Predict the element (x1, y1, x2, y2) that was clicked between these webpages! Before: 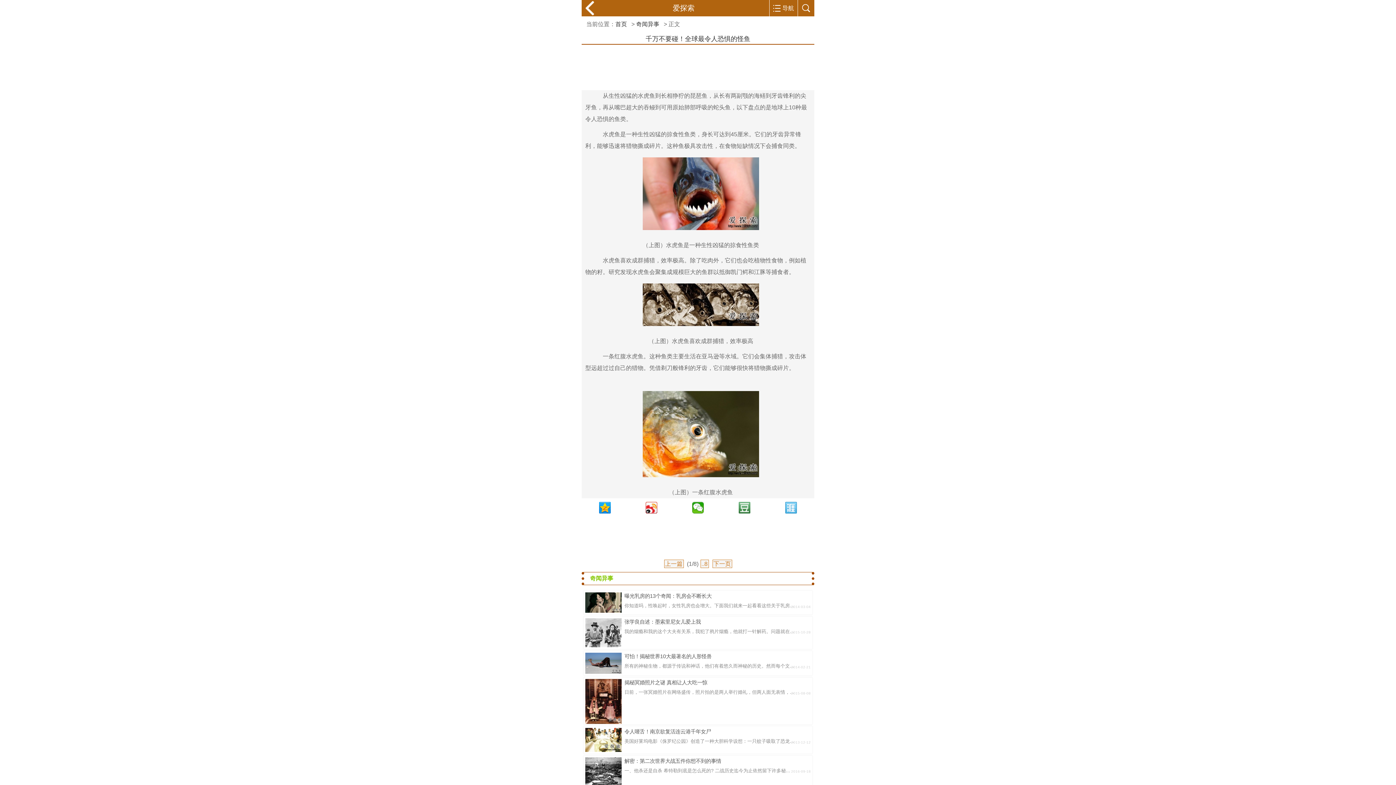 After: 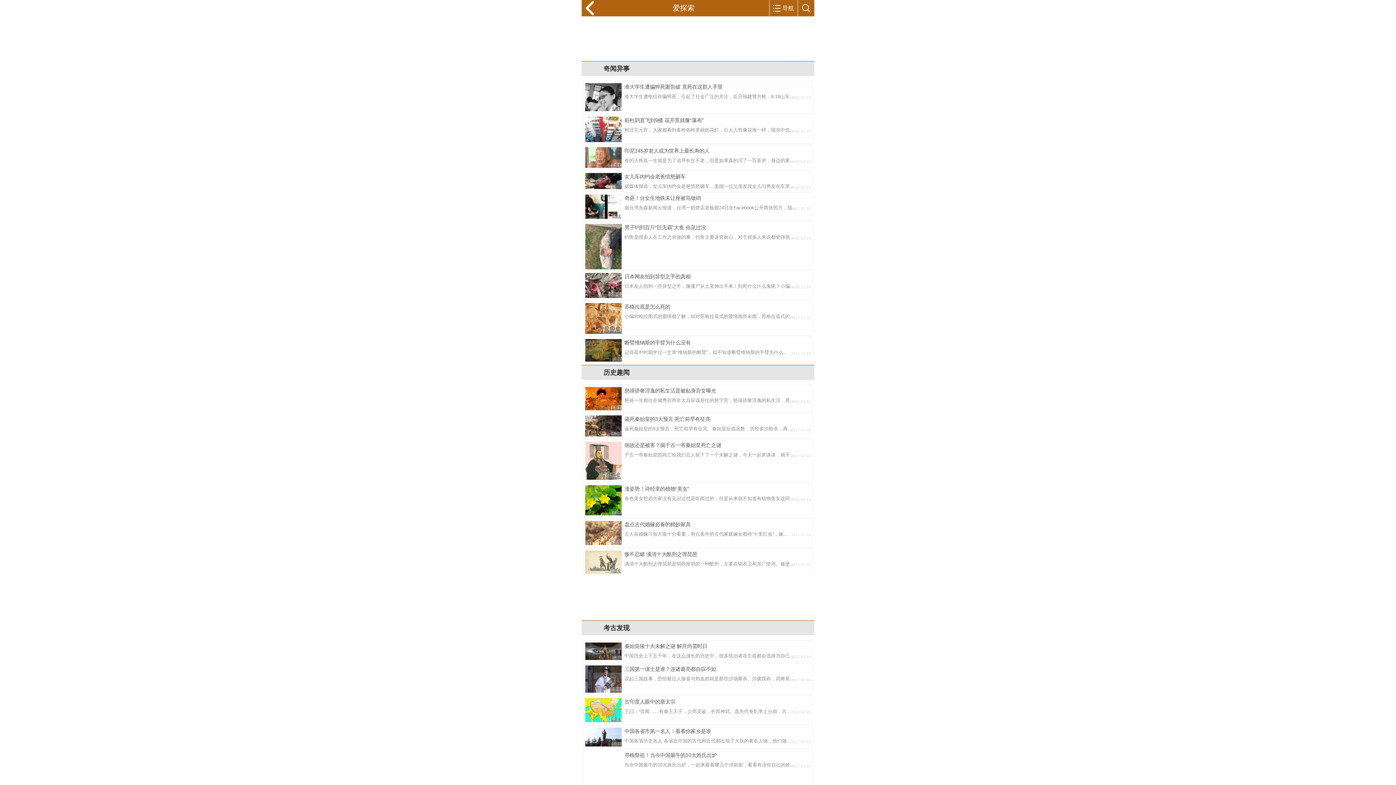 Action: label: 爱探索 bbox: (672, 4, 694, 12)